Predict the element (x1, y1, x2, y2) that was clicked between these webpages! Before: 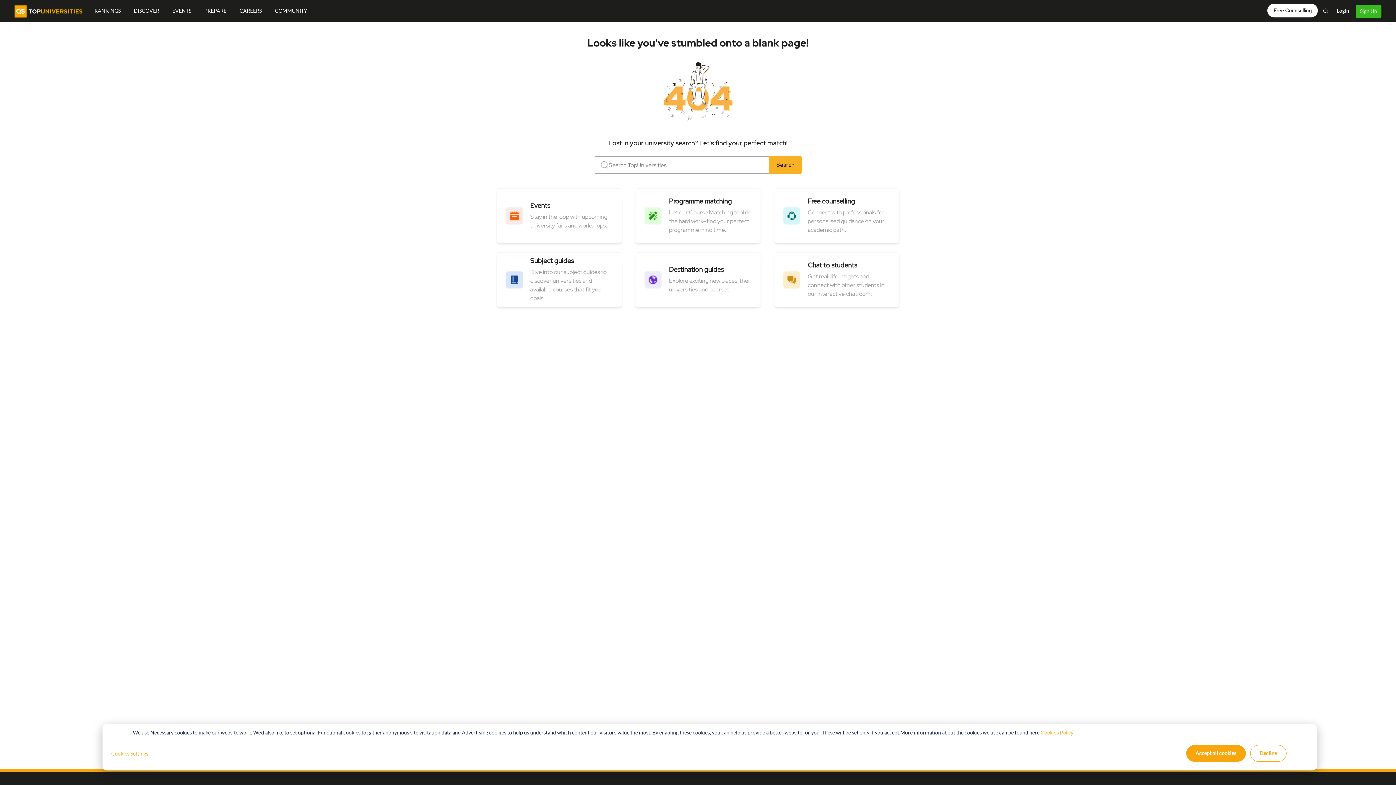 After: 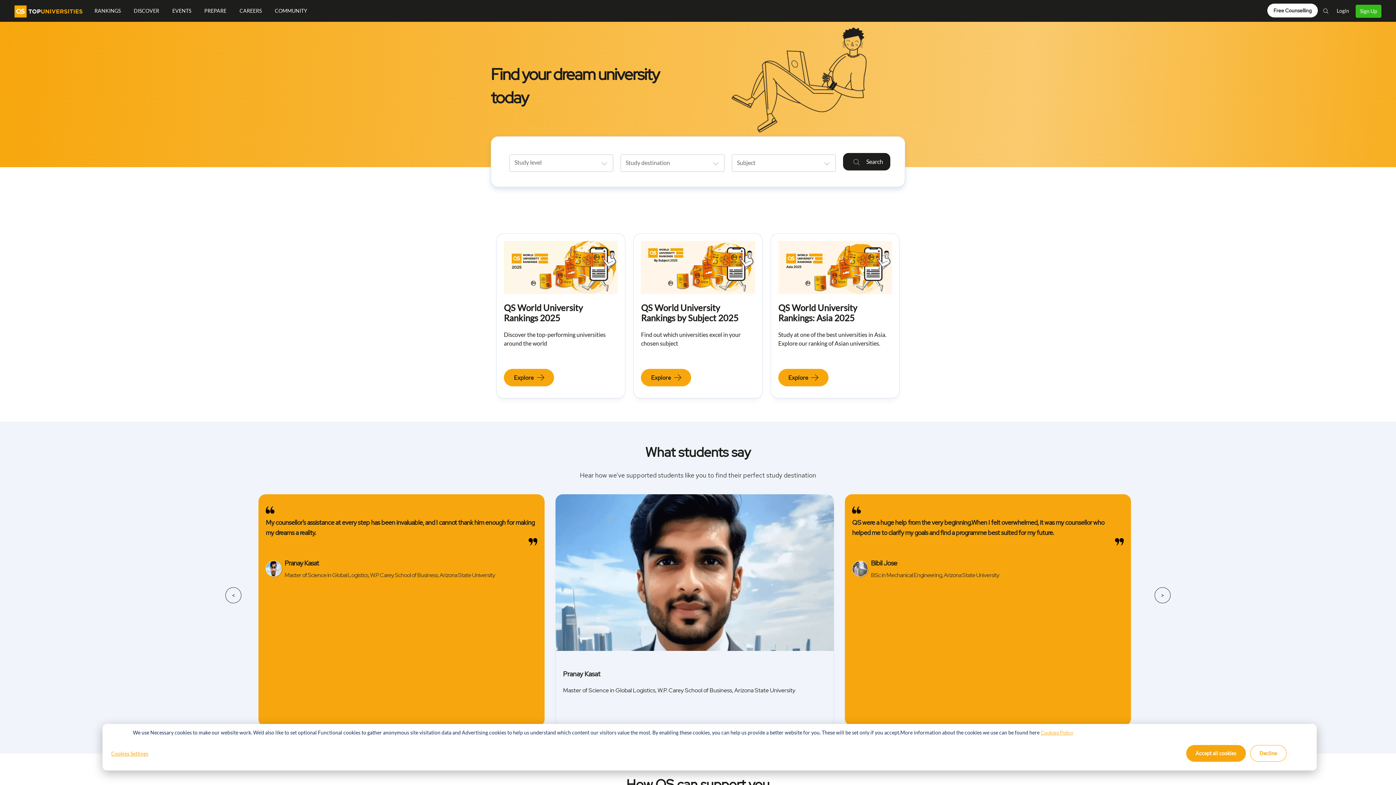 Action: label: logo bbox: (14, 7, 82, 14)